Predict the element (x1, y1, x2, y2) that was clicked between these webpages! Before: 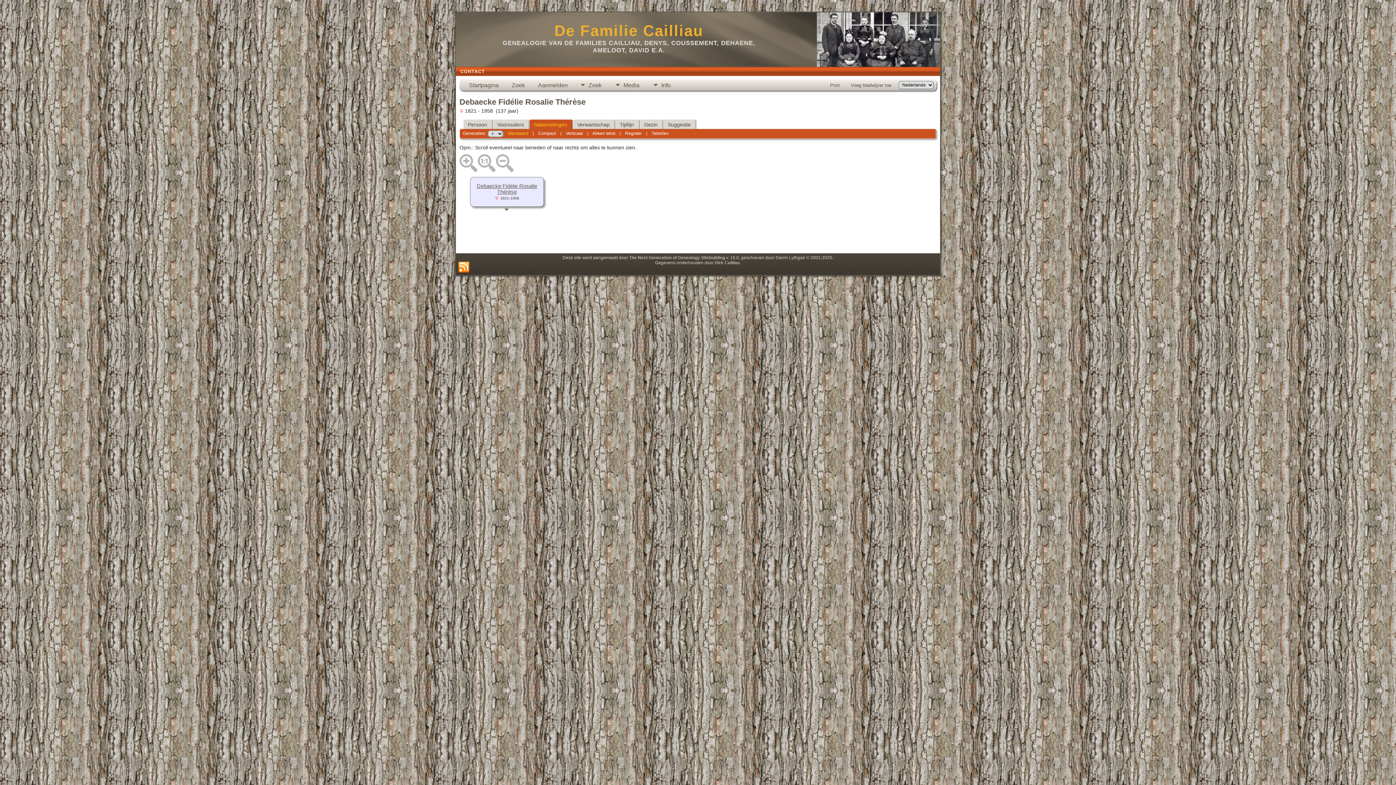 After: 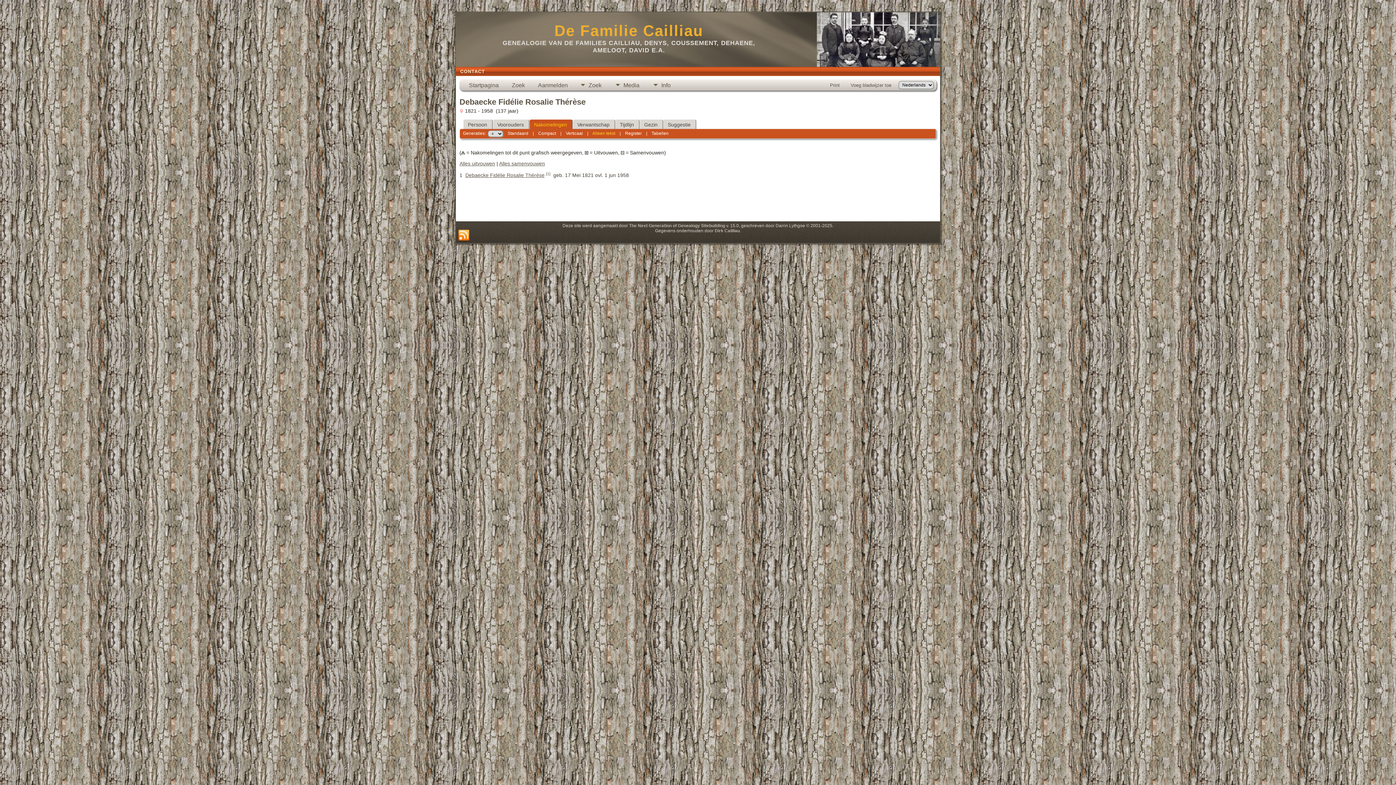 Action: bbox: (592, 130, 615, 136) label: Alleen tekst